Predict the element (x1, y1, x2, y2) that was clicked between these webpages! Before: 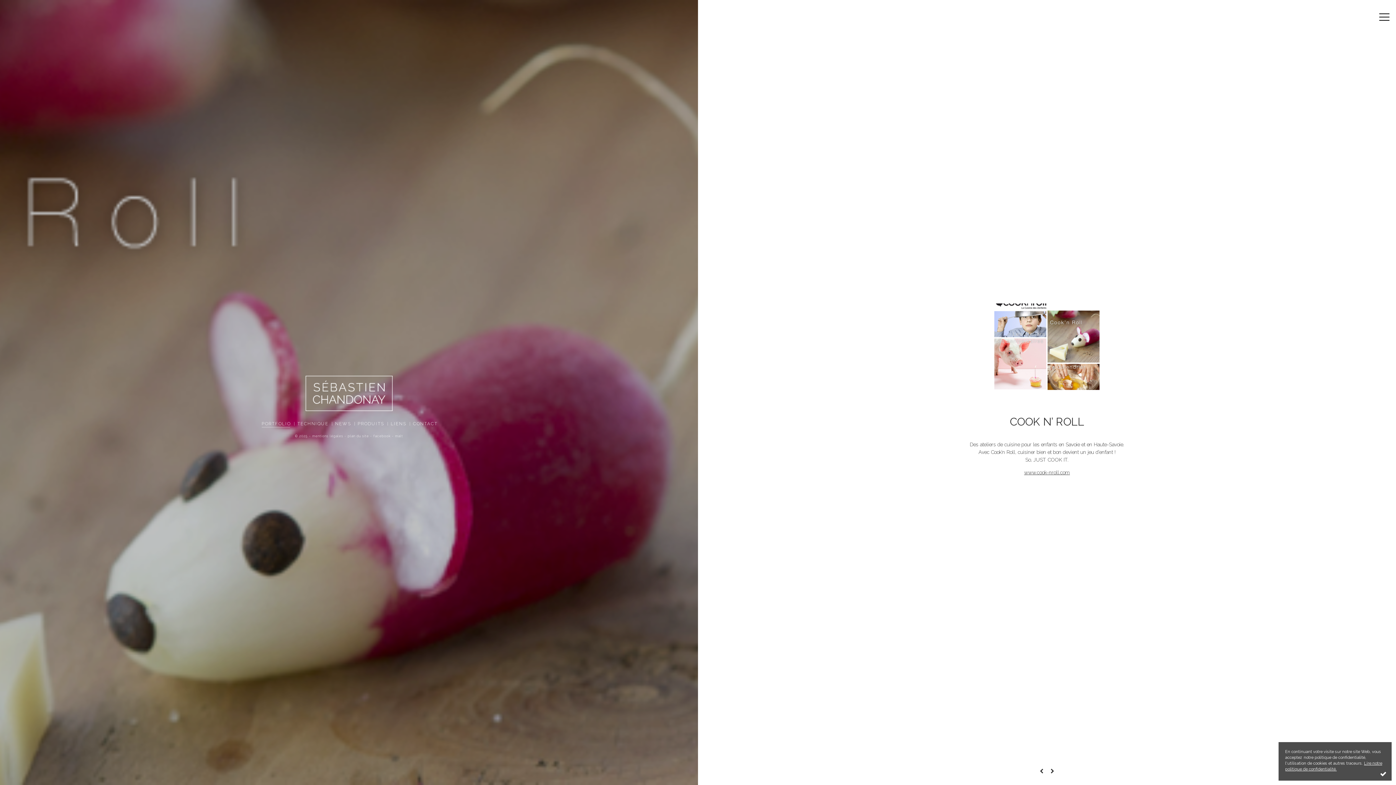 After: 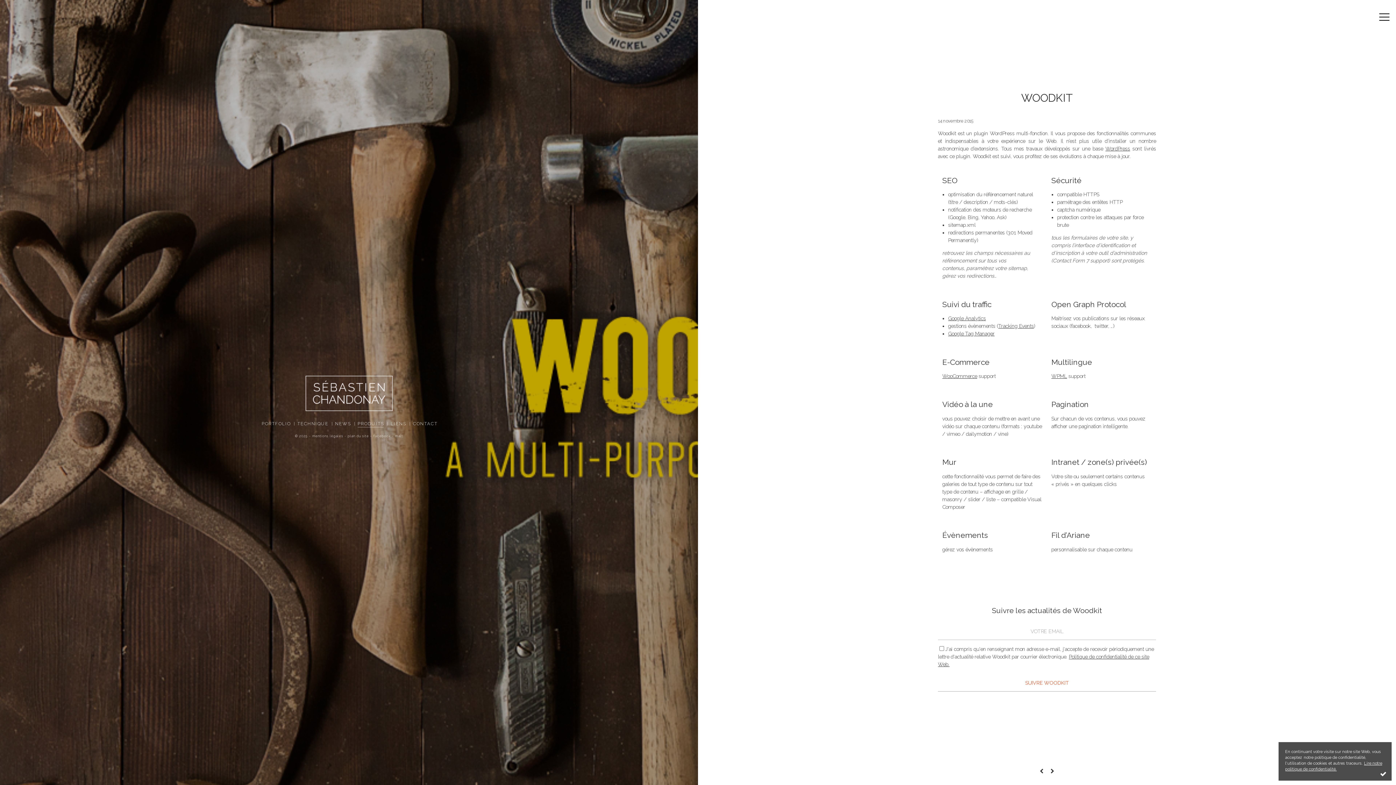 Action: label: PRODUITS bbox: (357, 420, 384, 427)